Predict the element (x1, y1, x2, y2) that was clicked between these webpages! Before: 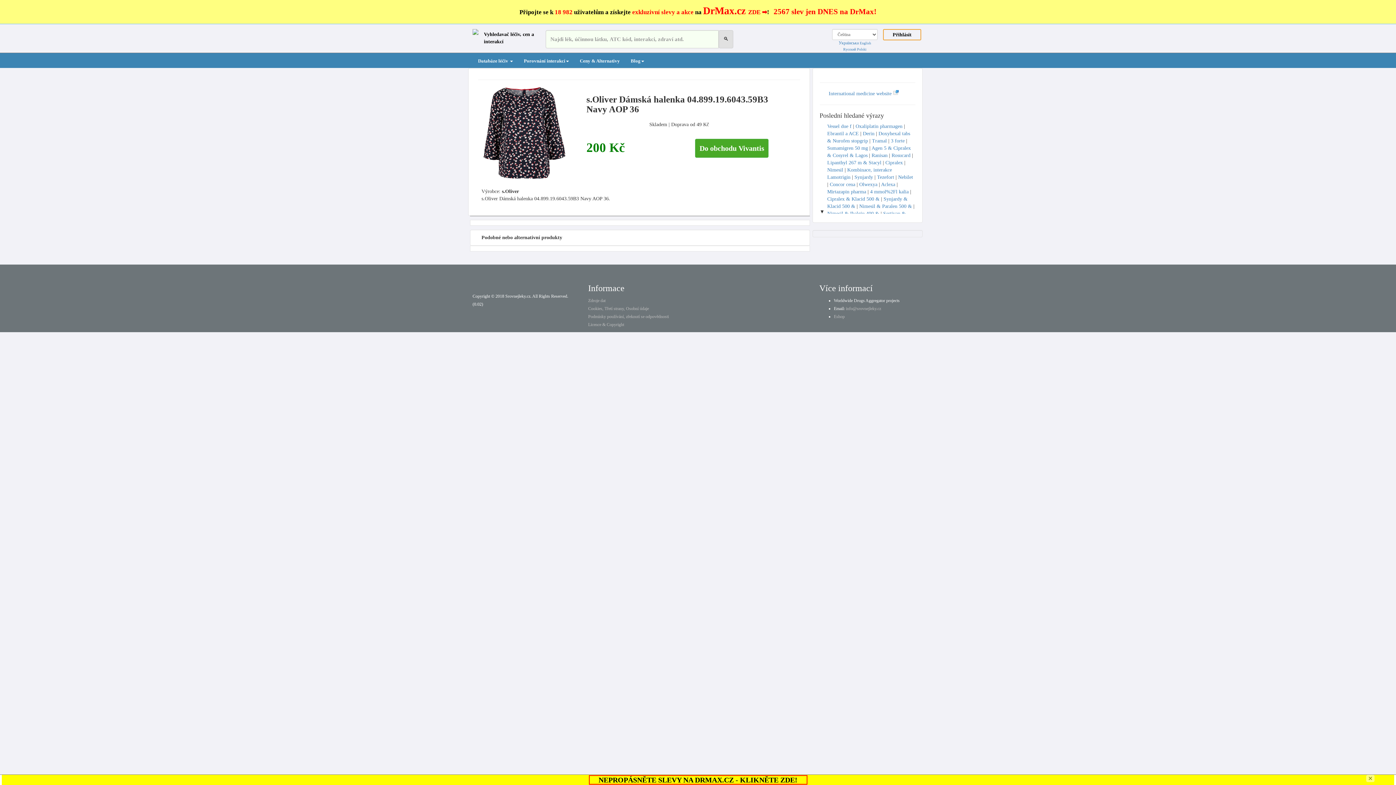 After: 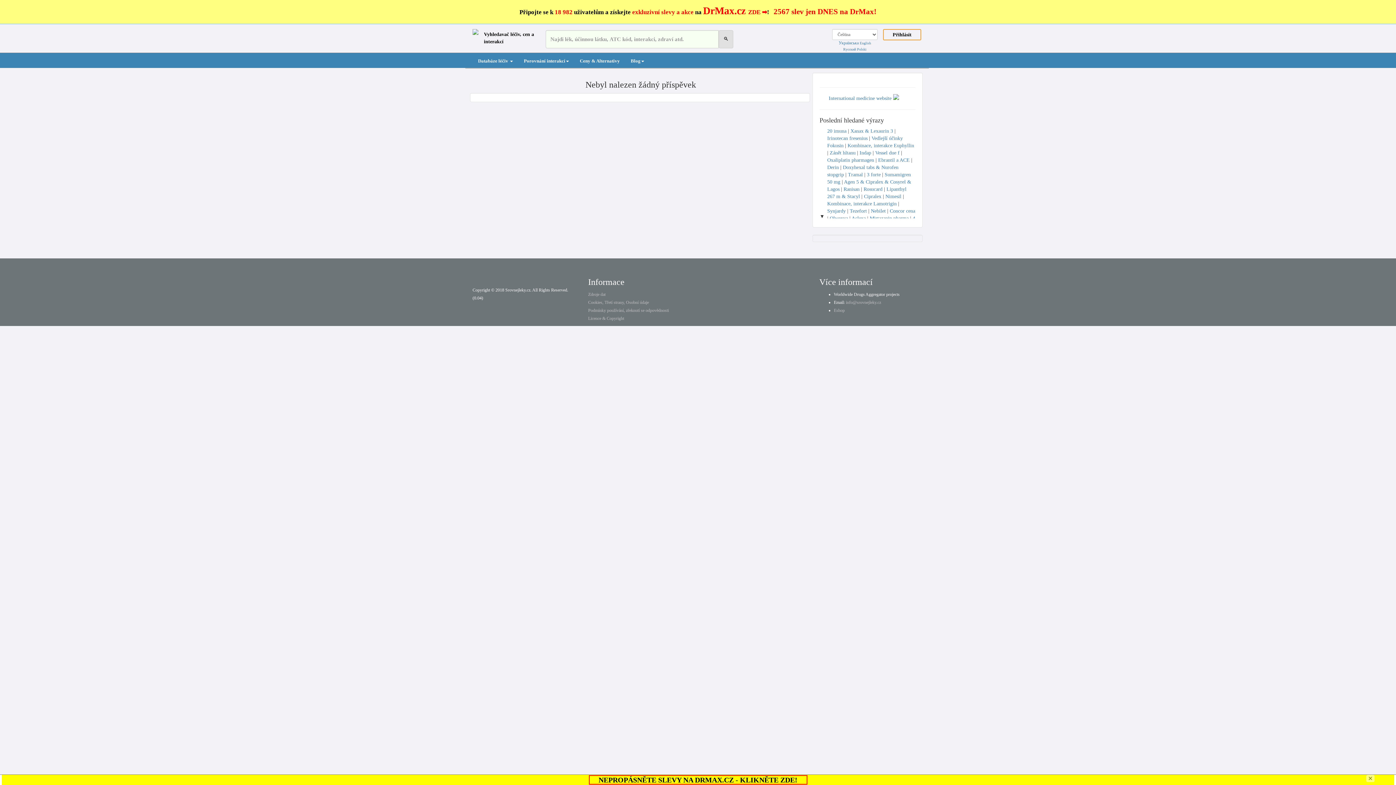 Action: bbox: (625, 53, 649, 68) label: Blog